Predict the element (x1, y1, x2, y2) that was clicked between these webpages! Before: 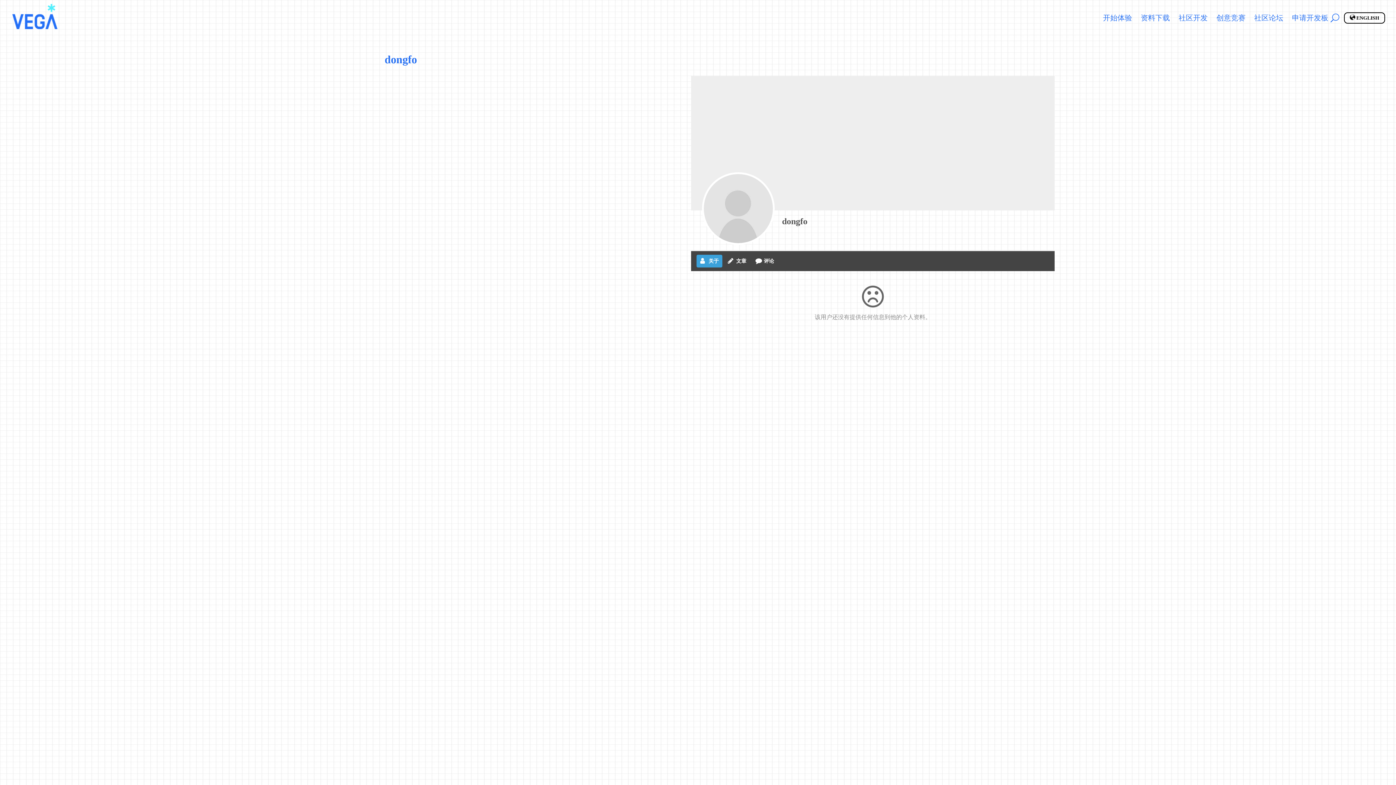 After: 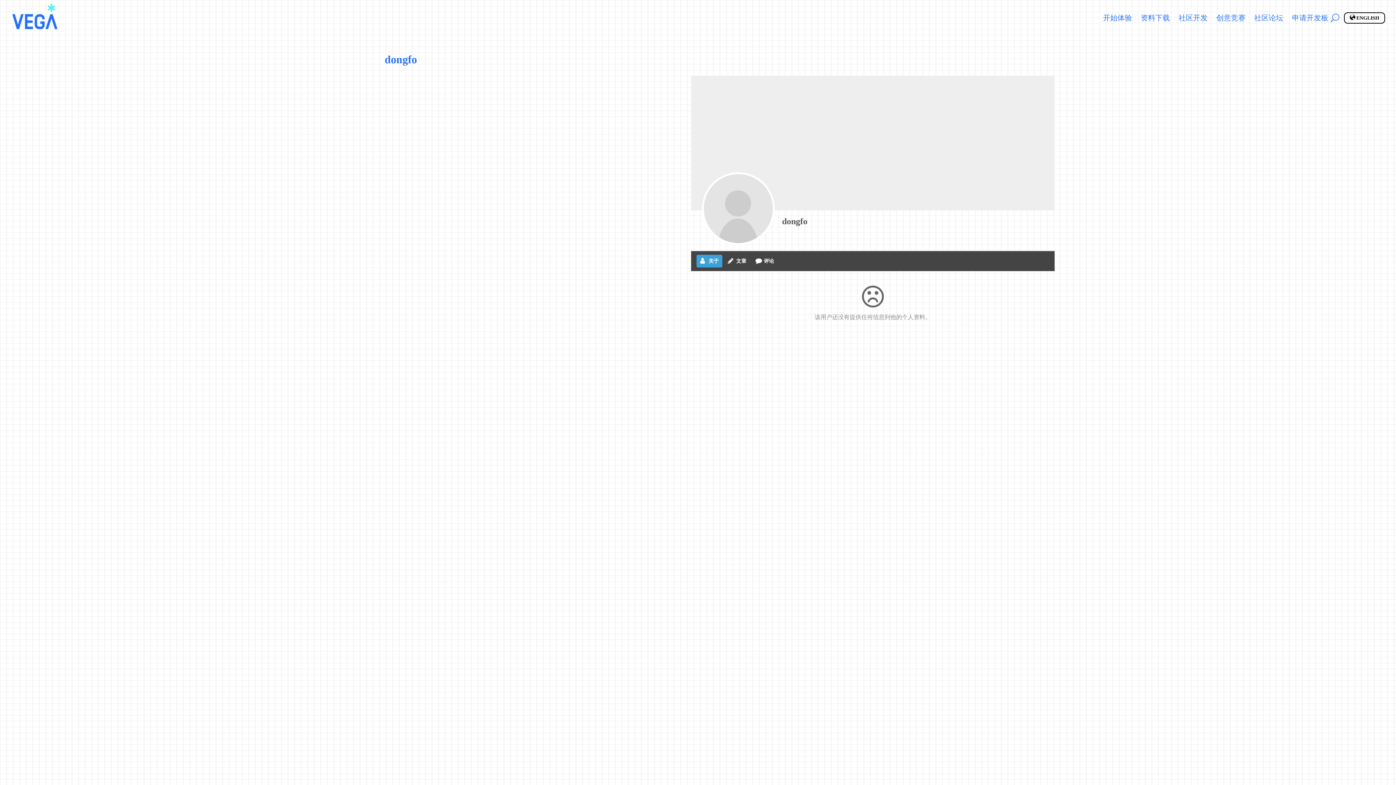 Action: bbox: (702, 172, 774, 245)